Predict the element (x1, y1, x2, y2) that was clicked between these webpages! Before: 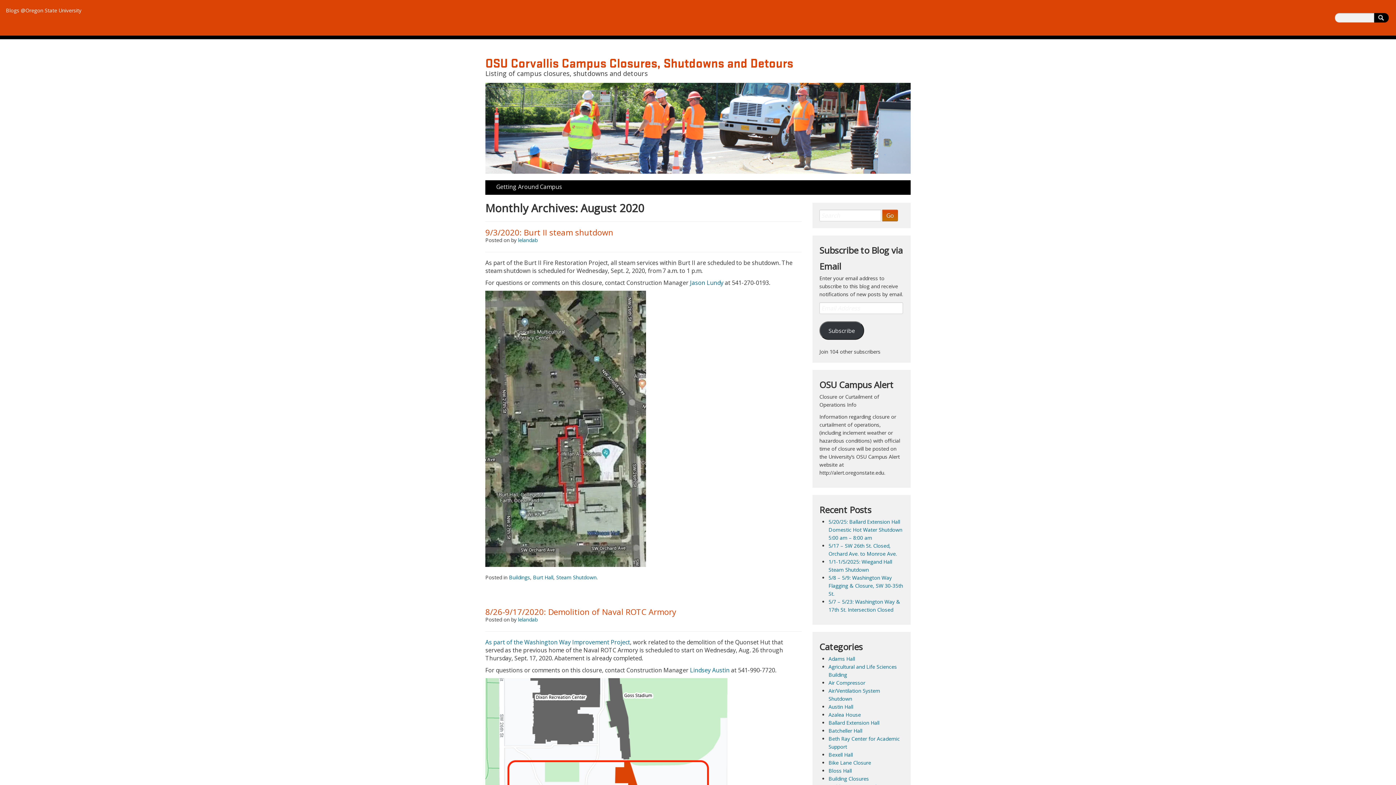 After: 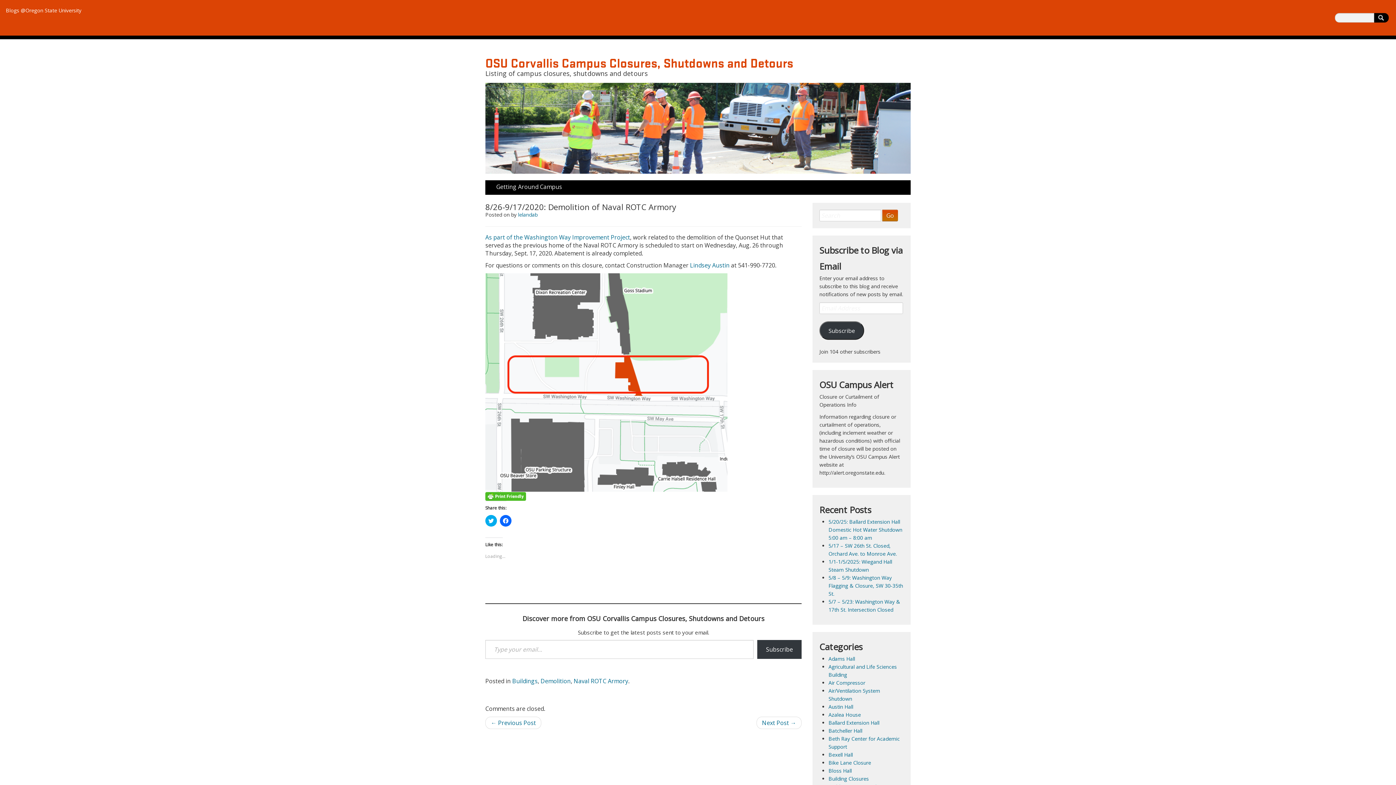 Action: label: 8/26-9/17/2020: Demolition of Naval ROTC Armory bbox: (485, 606, 676, 617)